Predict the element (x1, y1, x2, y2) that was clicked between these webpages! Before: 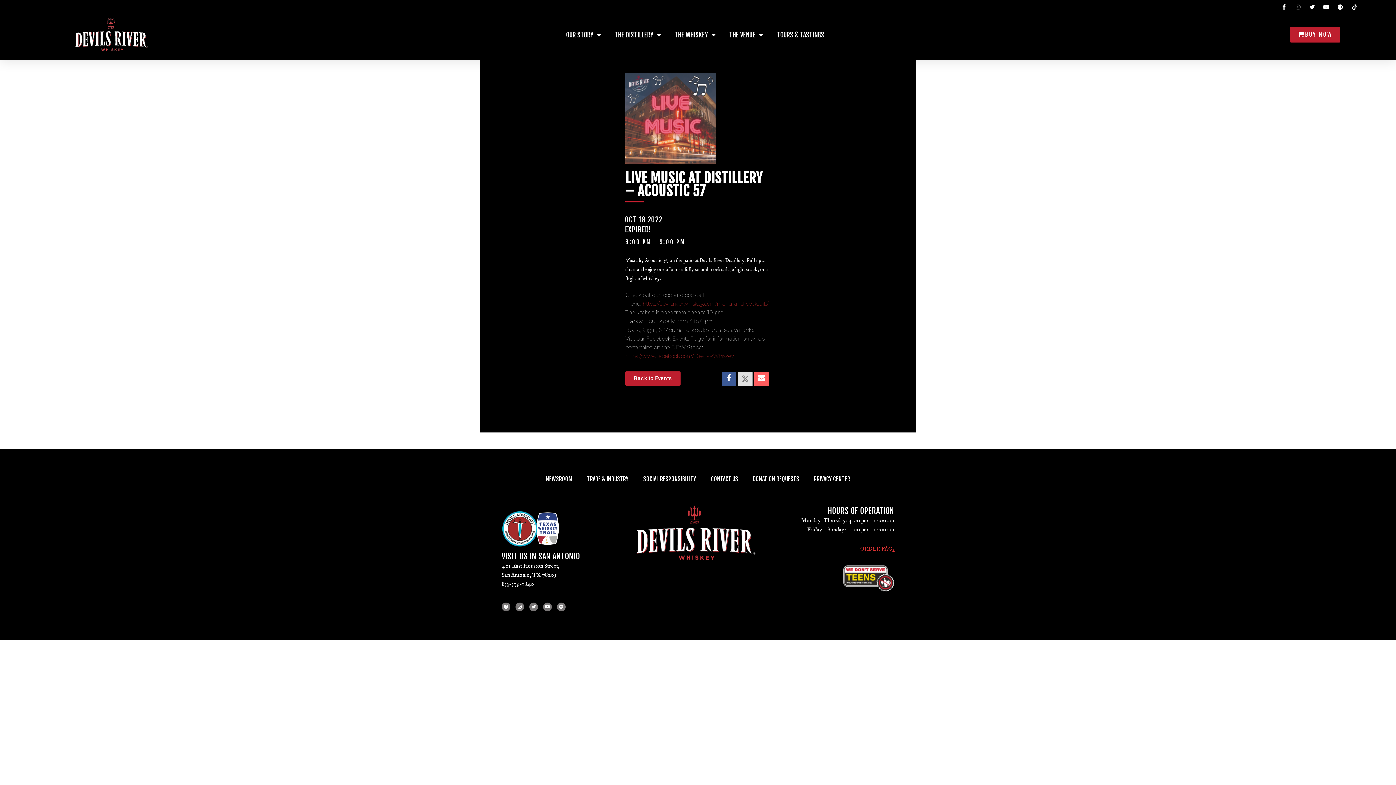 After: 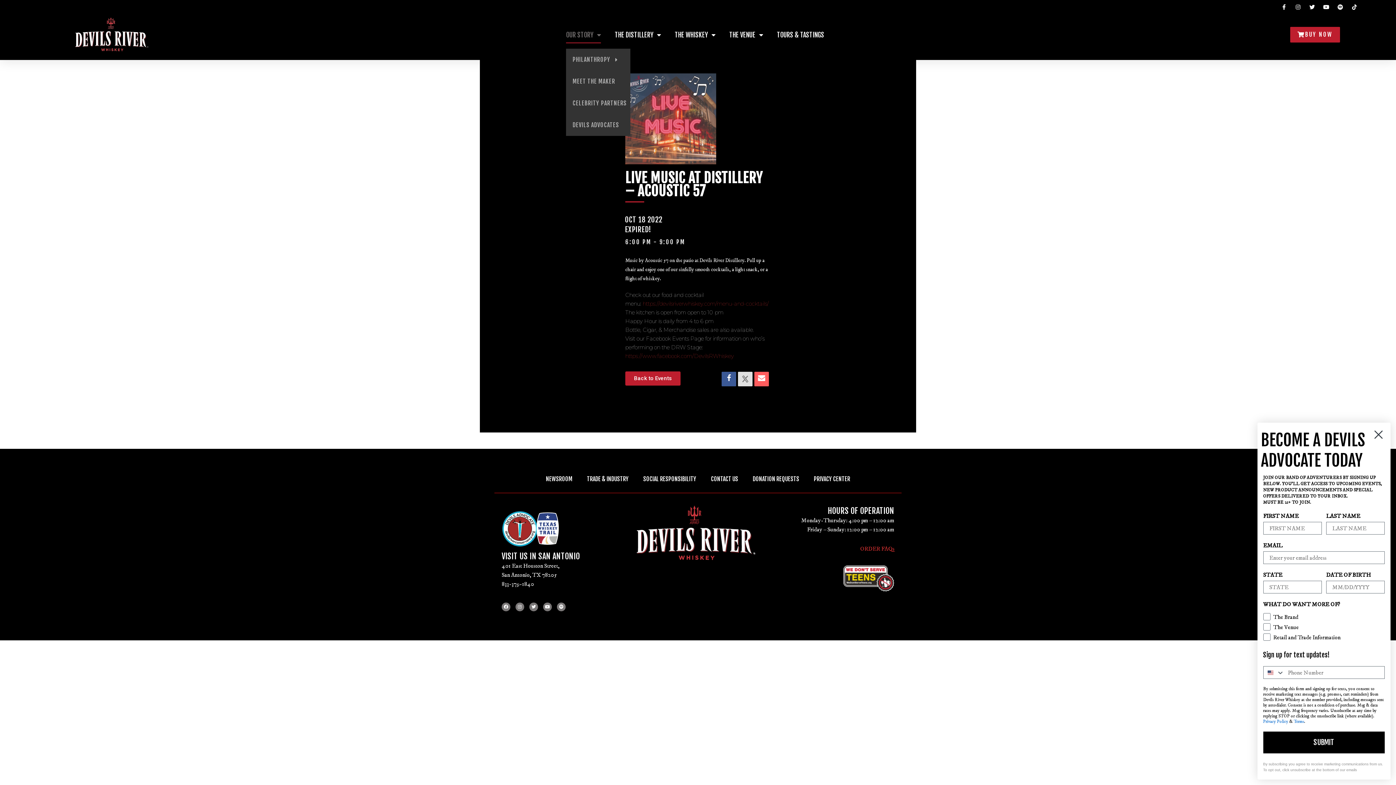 Action: bbox: (566, 26, 601, 43) label: OUR STORY